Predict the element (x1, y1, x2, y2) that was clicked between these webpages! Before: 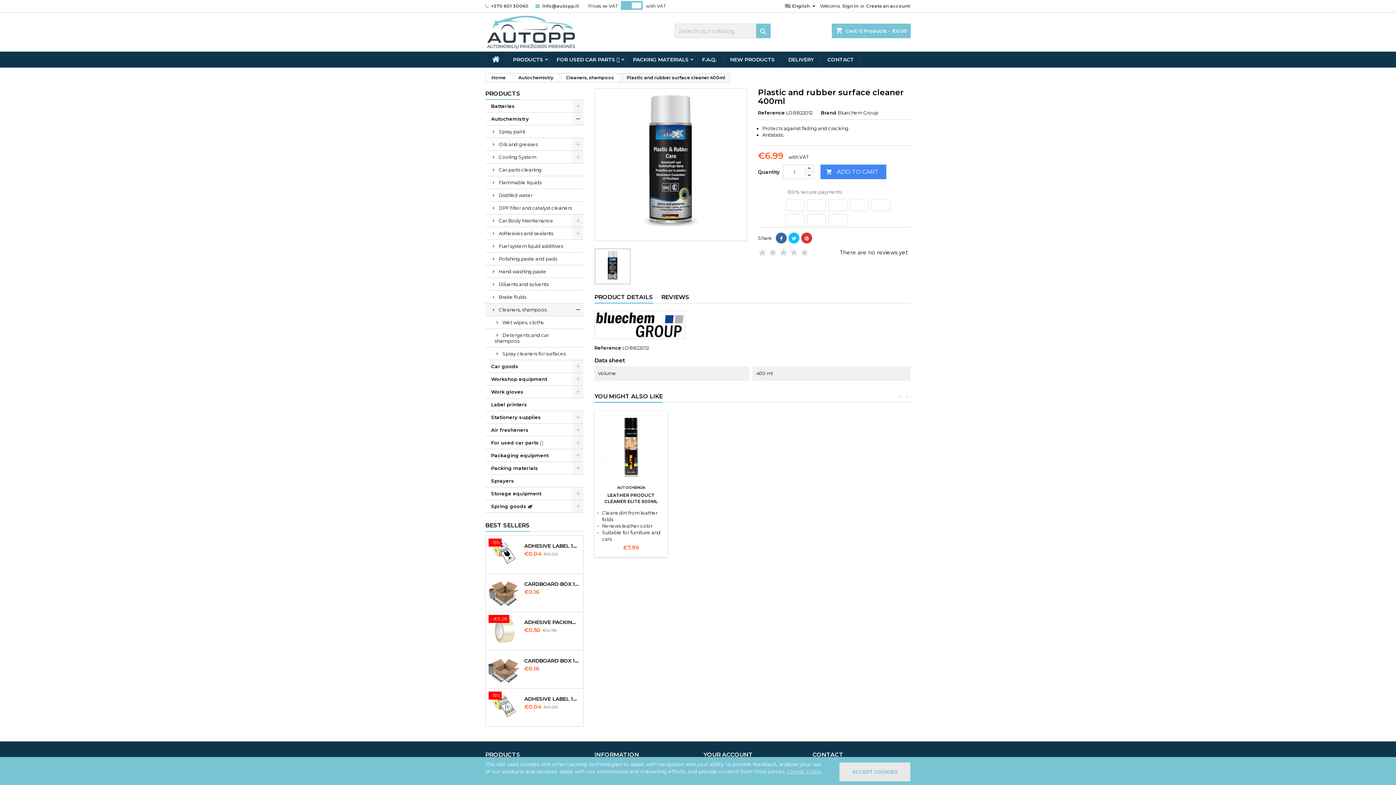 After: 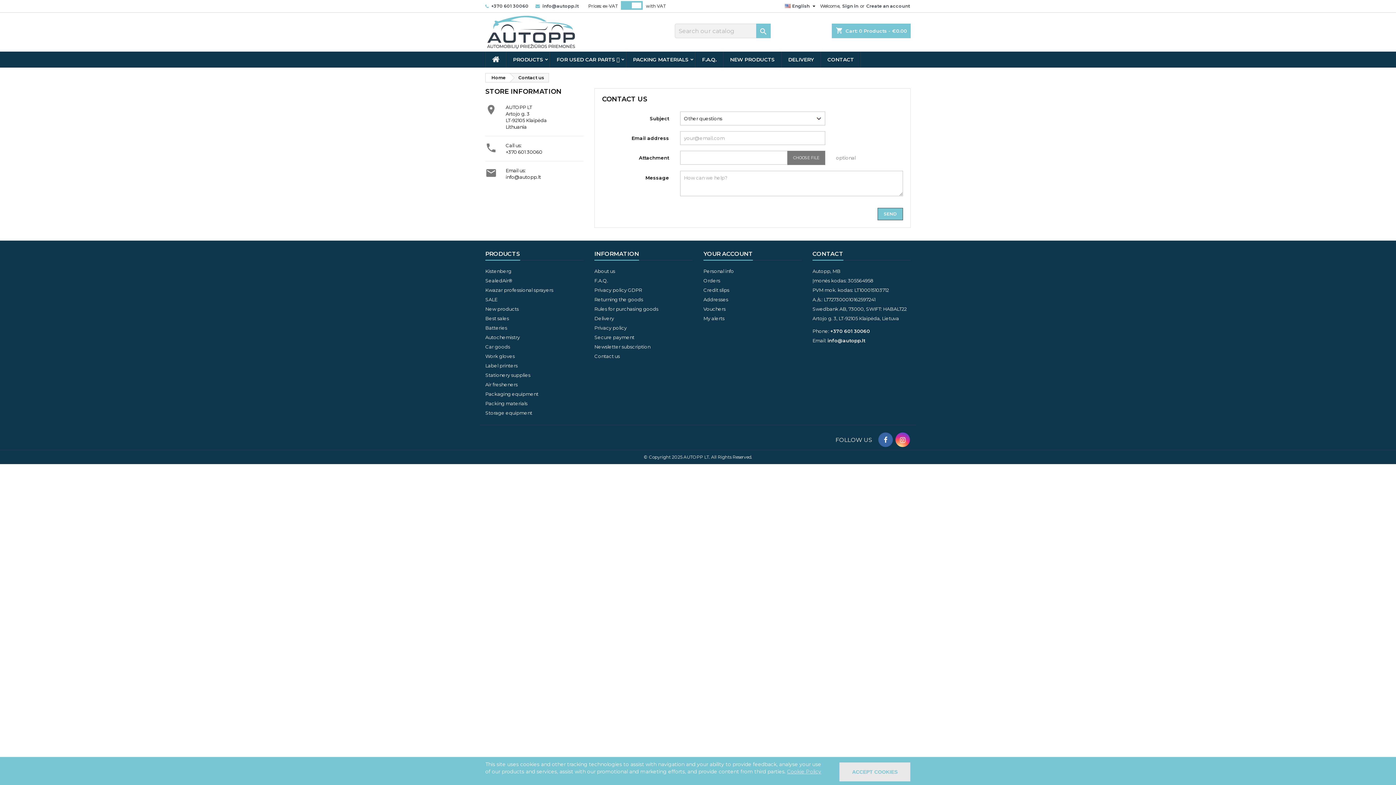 Action: label: CONTACT bbox: (812, 749, 843, 761)